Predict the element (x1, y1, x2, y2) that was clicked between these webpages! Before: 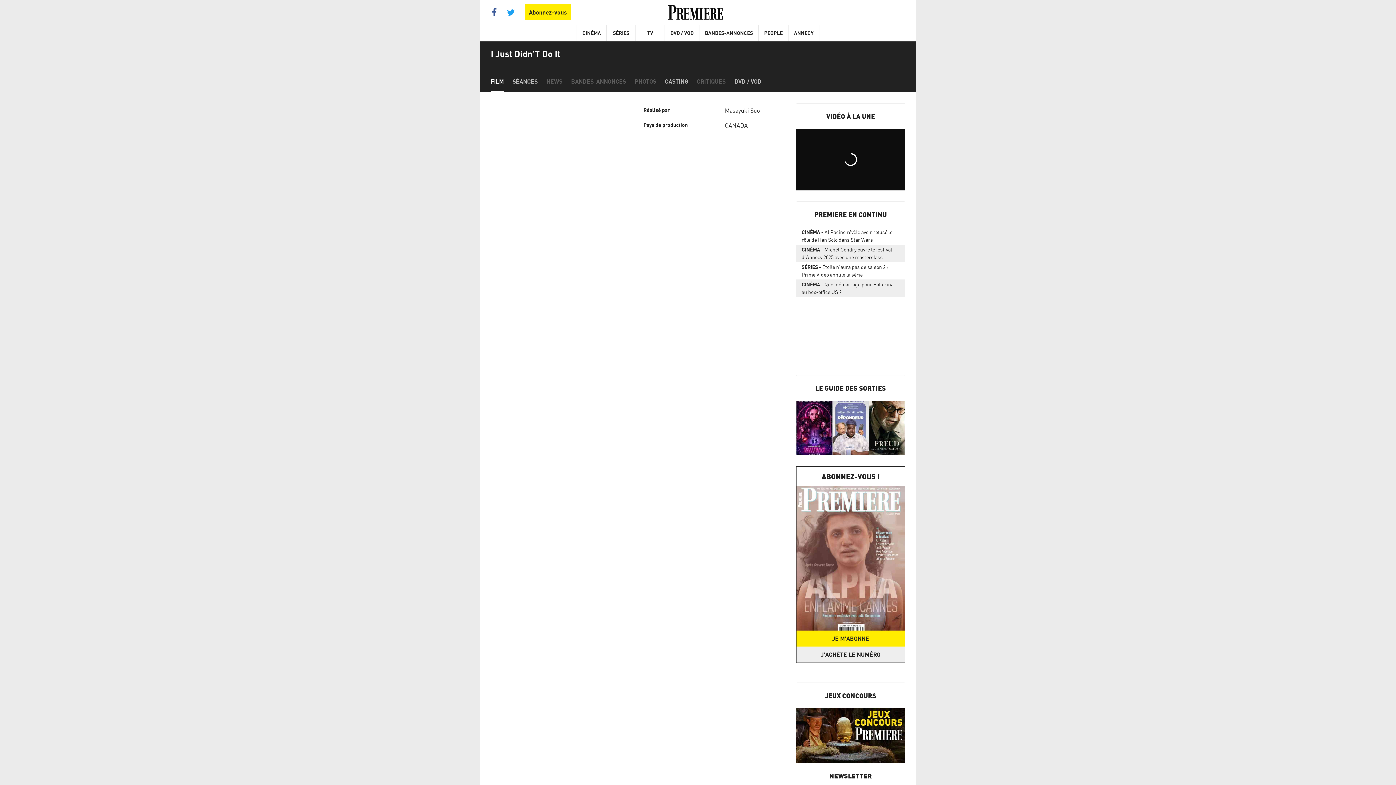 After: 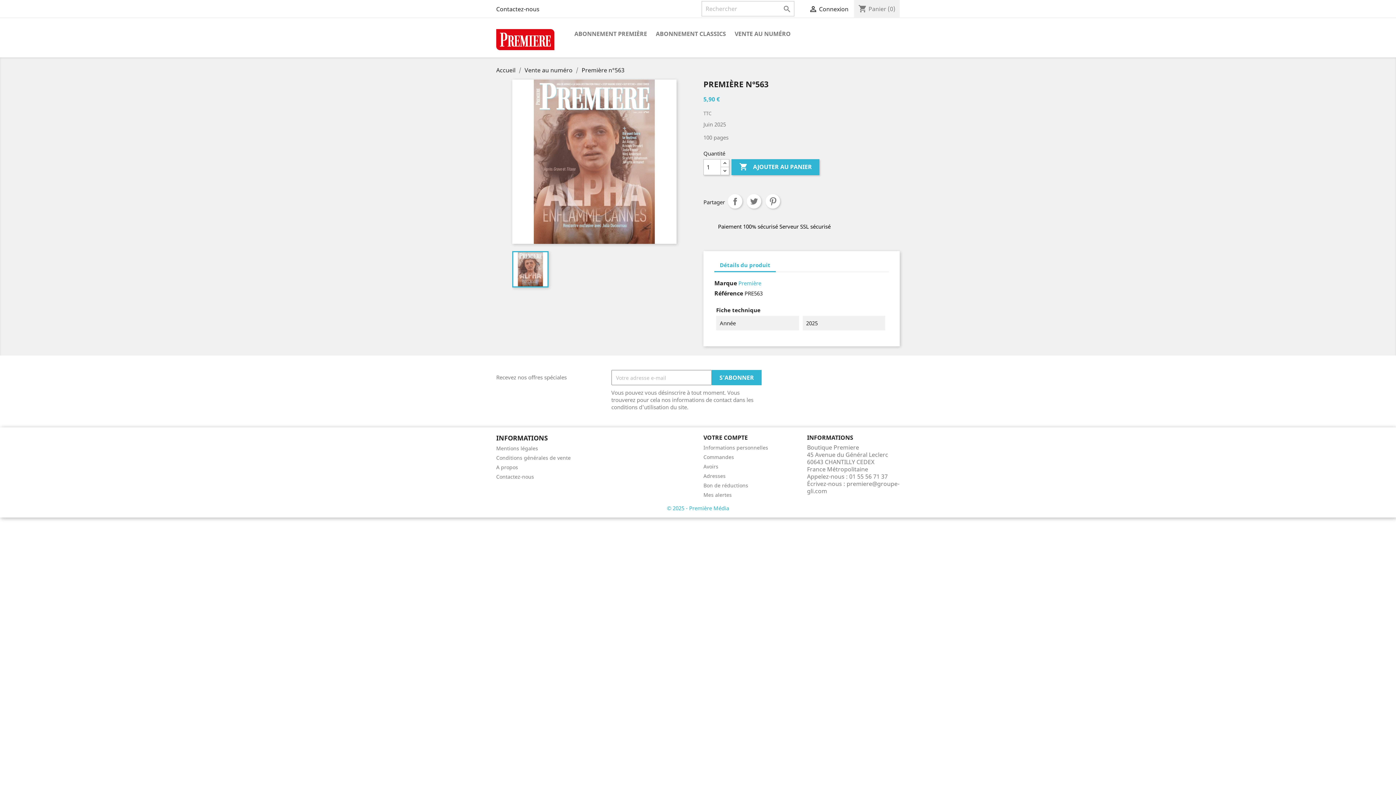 Action: bbox: (796, 646, 905, 662) label: J'ACHÈTE LE NUMÉRO